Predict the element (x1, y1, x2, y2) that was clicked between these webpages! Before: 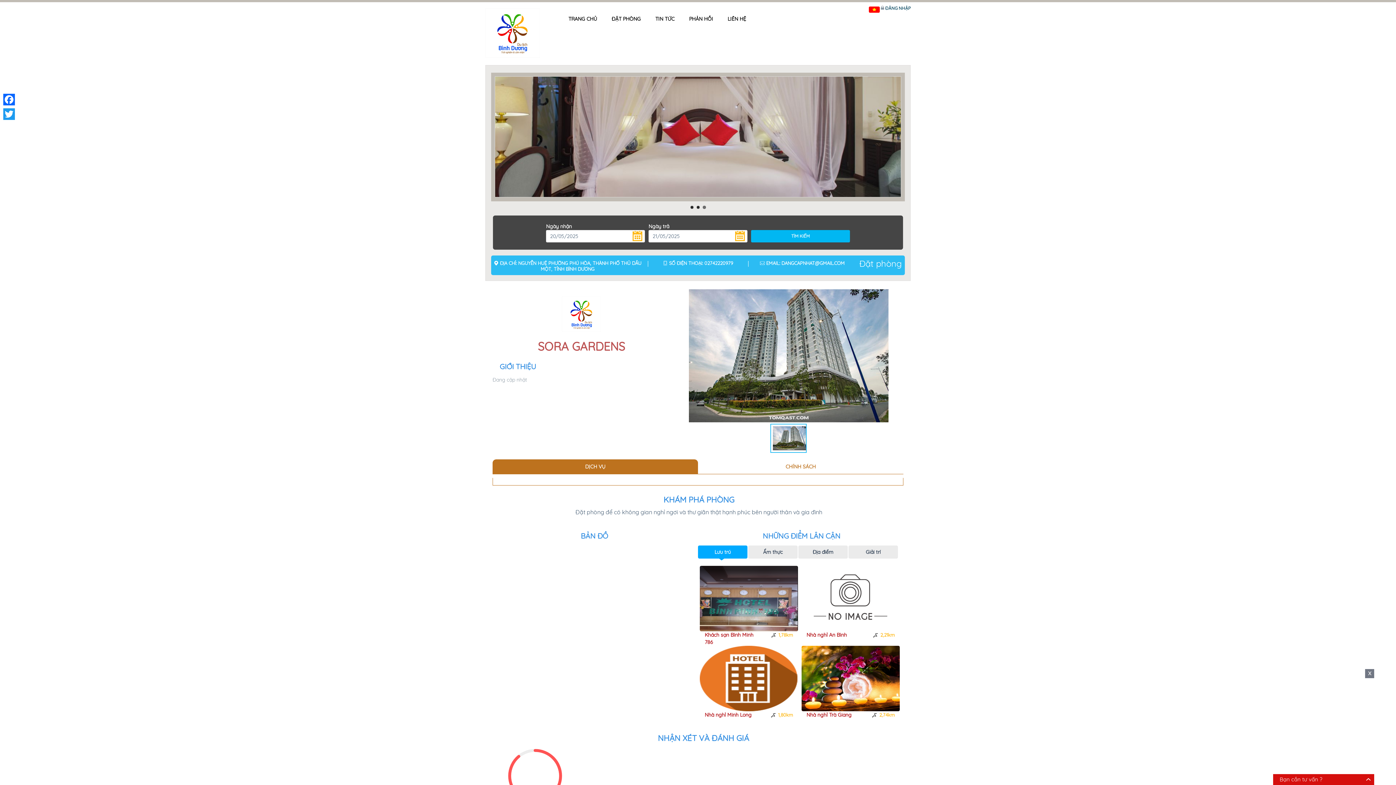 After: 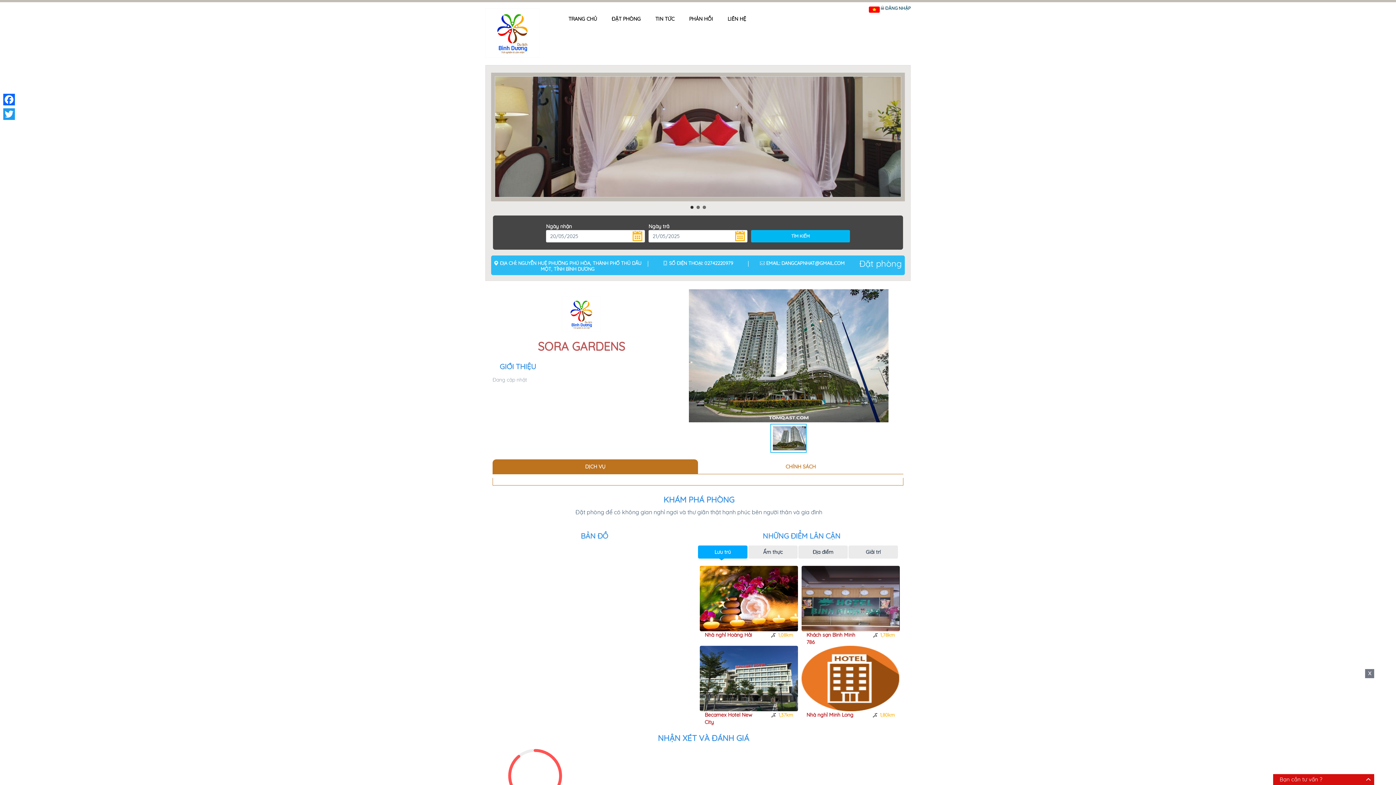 Action: label: 2 bbox: (696, 205, 699, 209)